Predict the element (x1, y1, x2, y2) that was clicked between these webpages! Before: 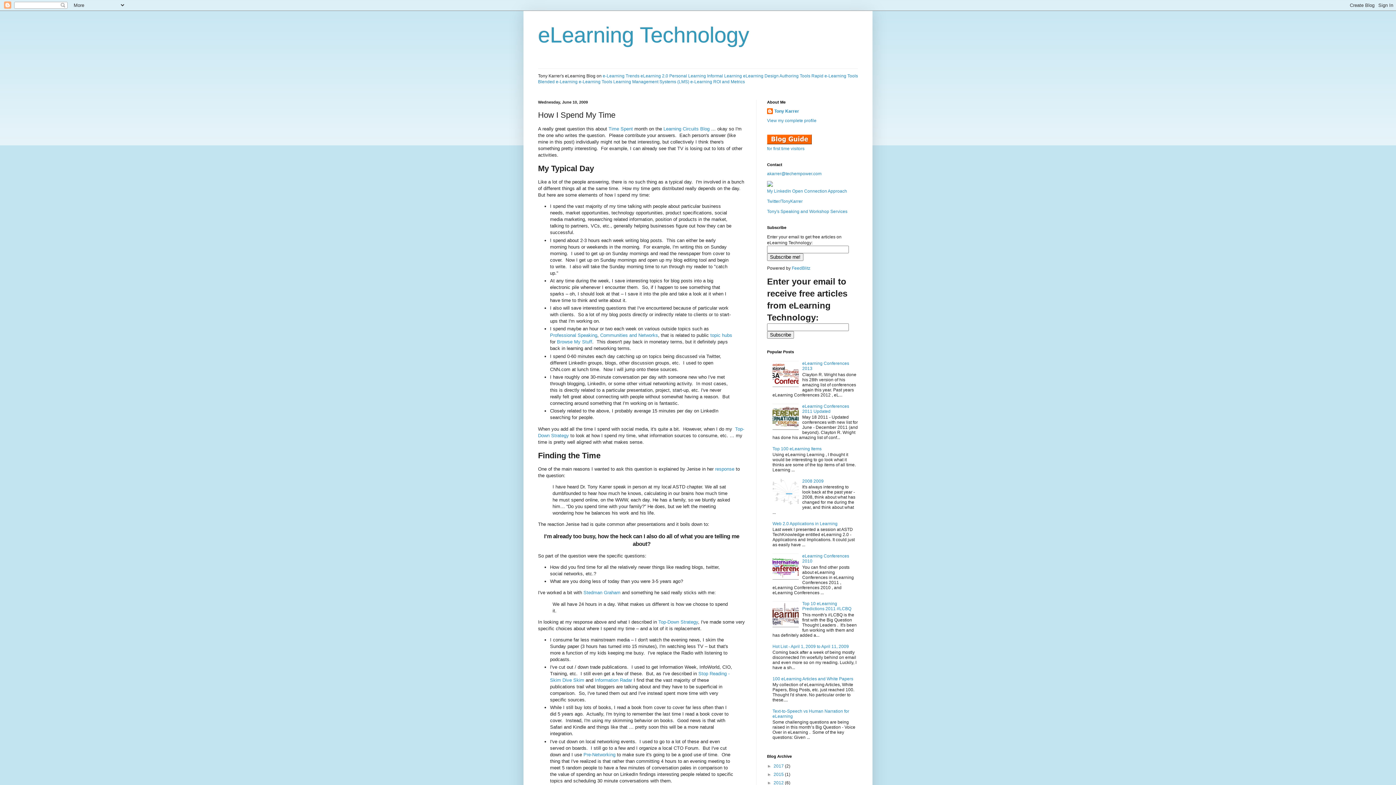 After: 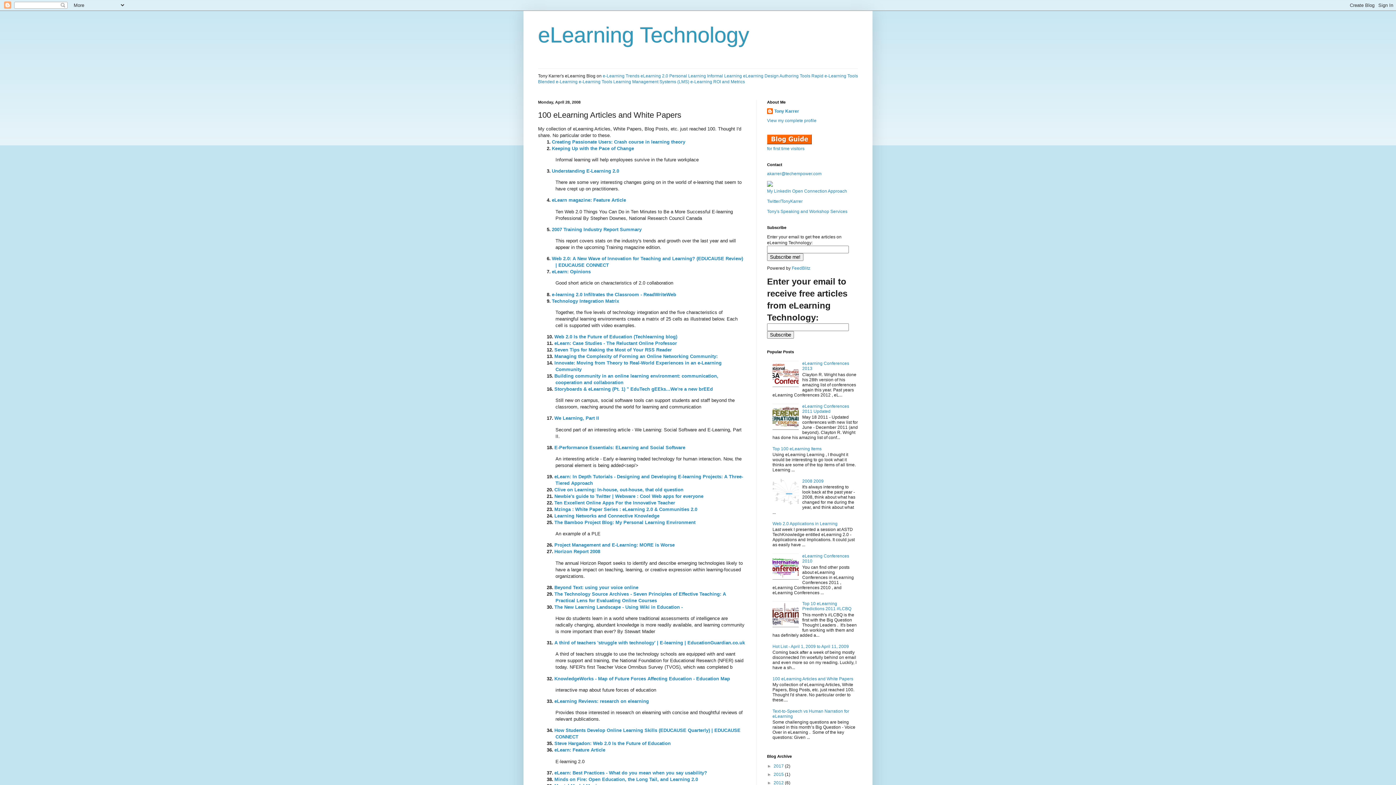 Action: label: 100 eLearning Articles and White Papers bbox: (772, 676, 853, 681)